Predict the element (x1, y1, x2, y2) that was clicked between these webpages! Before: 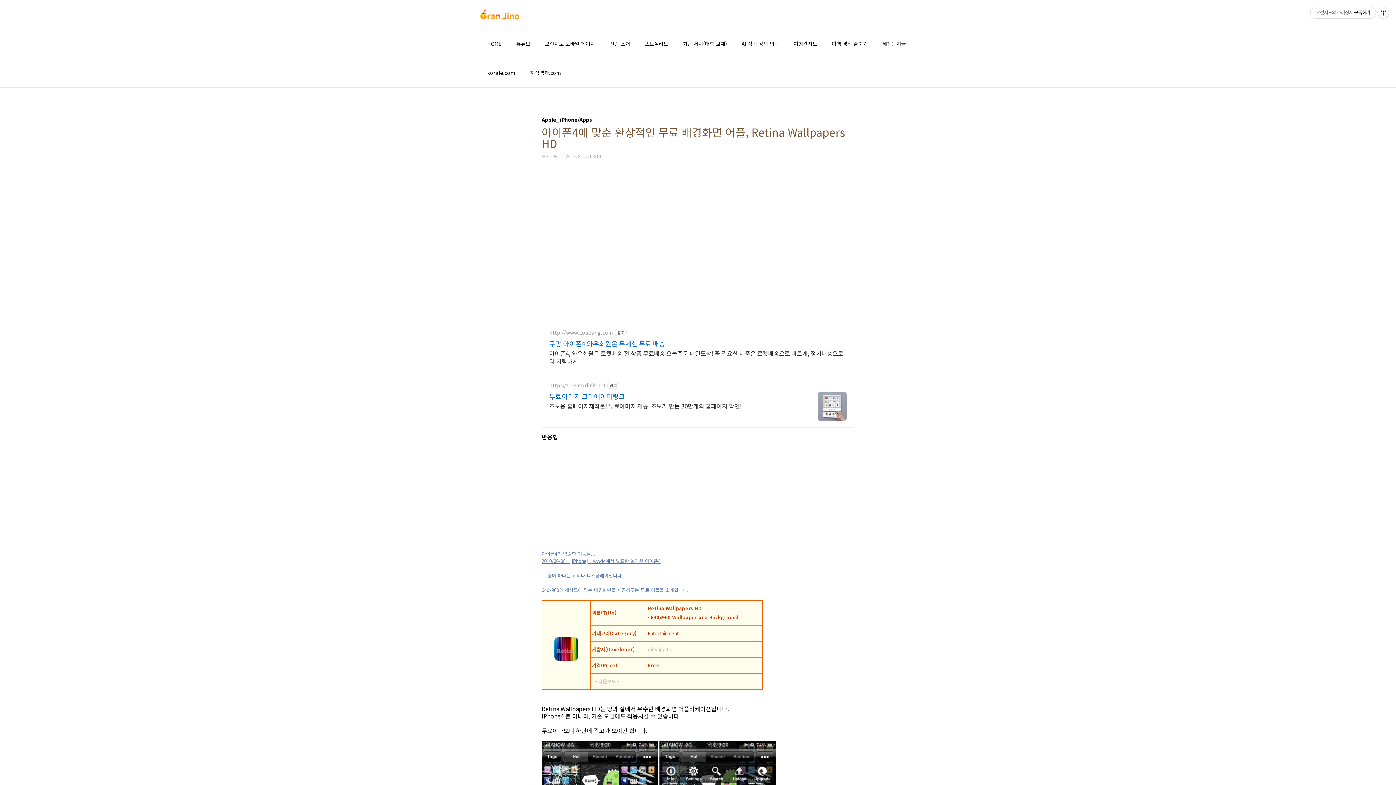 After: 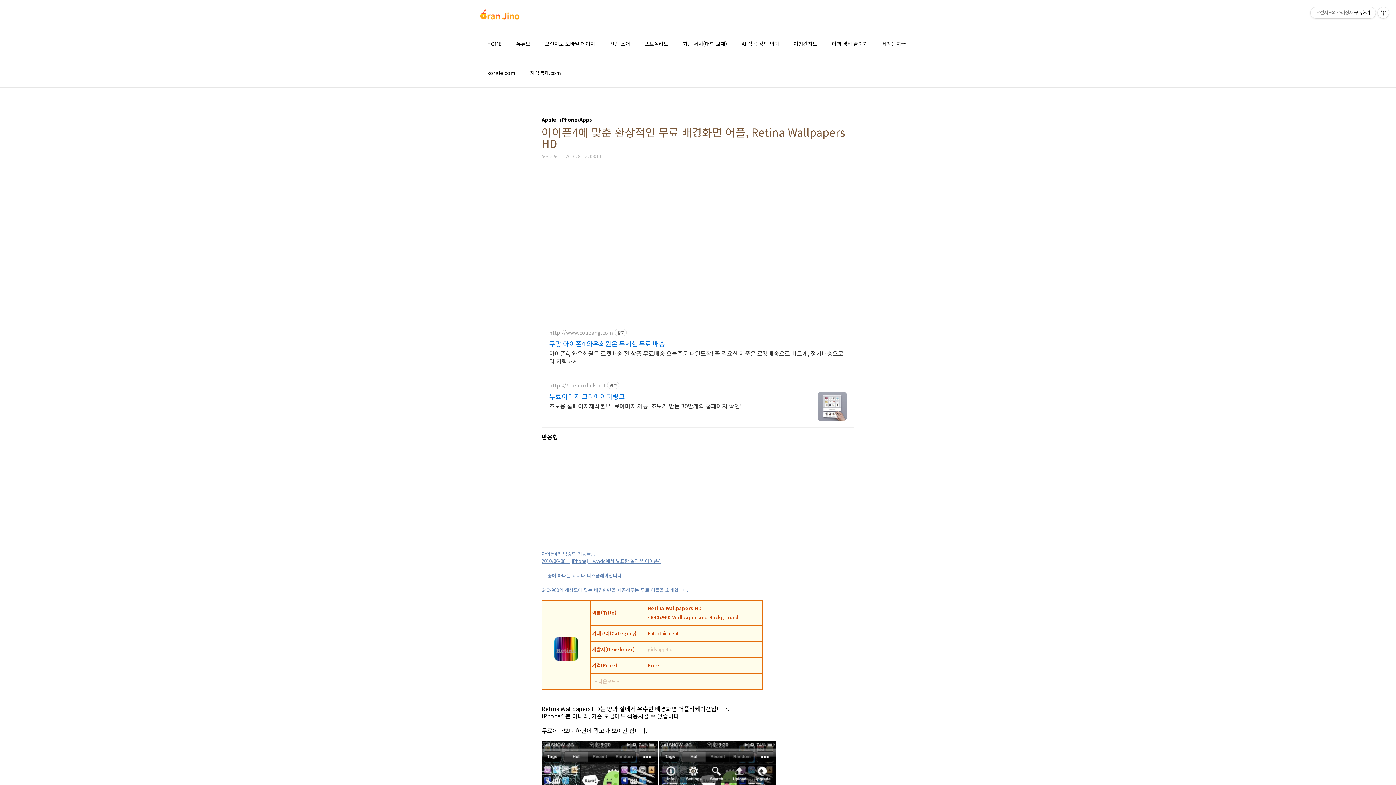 Action: label: 2010/06/08 - [iPhone] - wwdc에서 발표한 놀라운 아이폰4 bbox: (541, 556, 660, 565)